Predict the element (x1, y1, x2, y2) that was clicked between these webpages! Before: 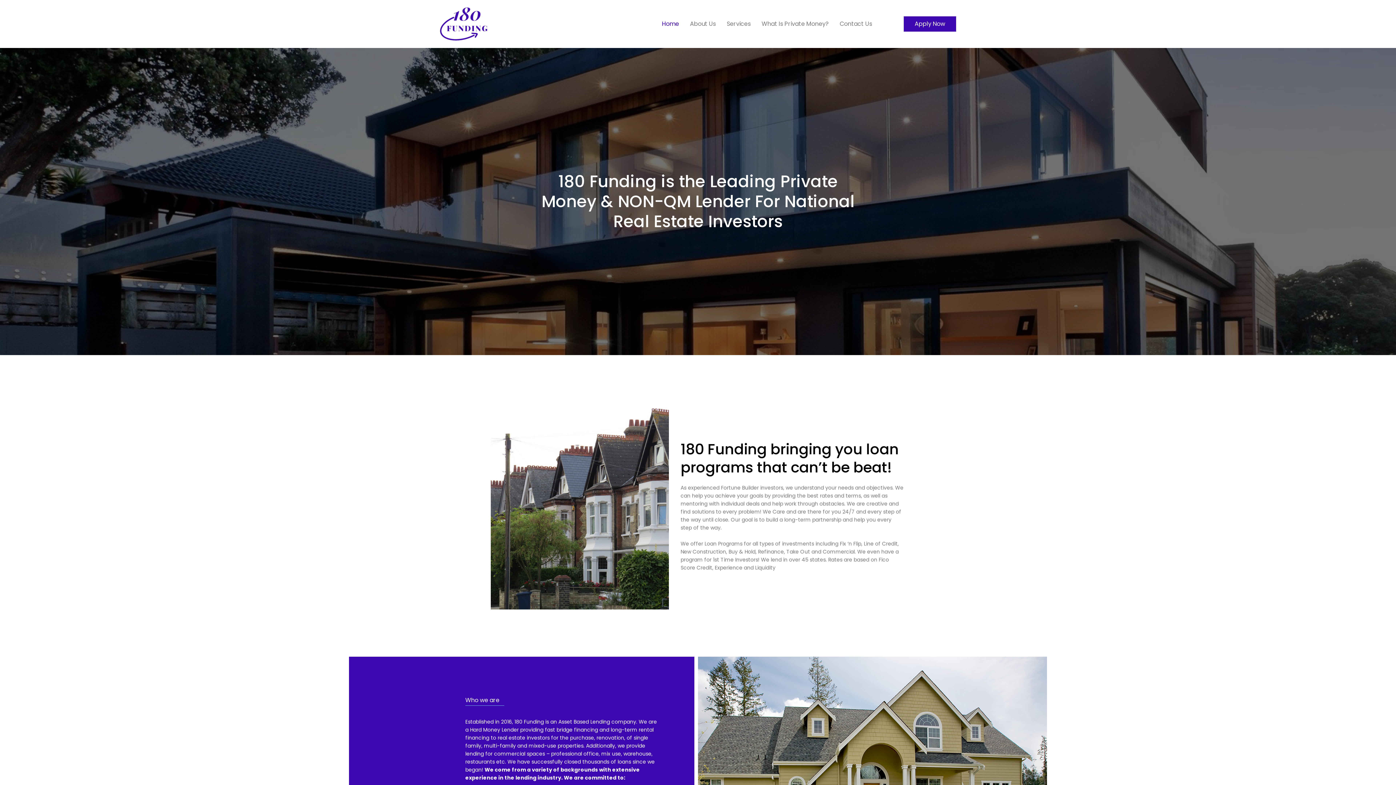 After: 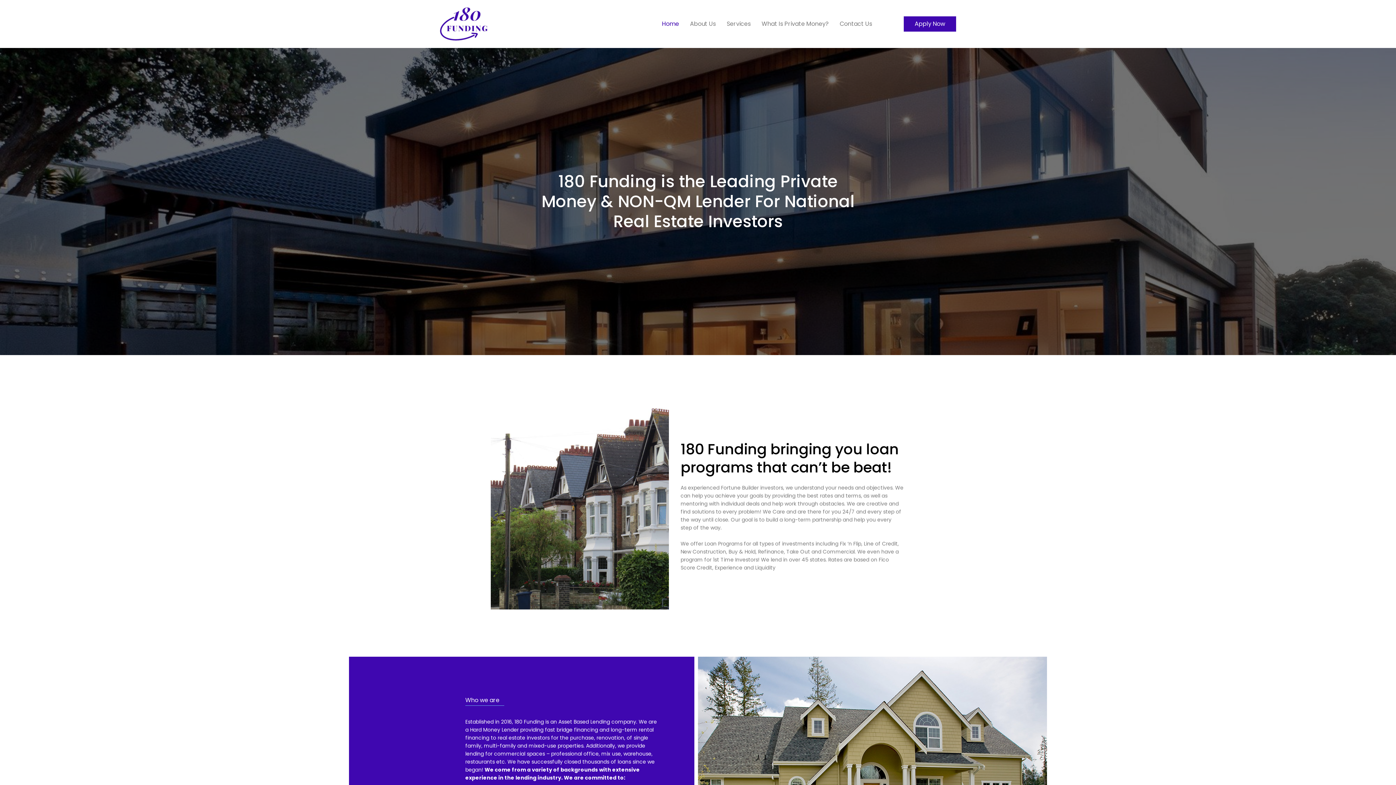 Action: bbox: (440, 7, 511, 40)